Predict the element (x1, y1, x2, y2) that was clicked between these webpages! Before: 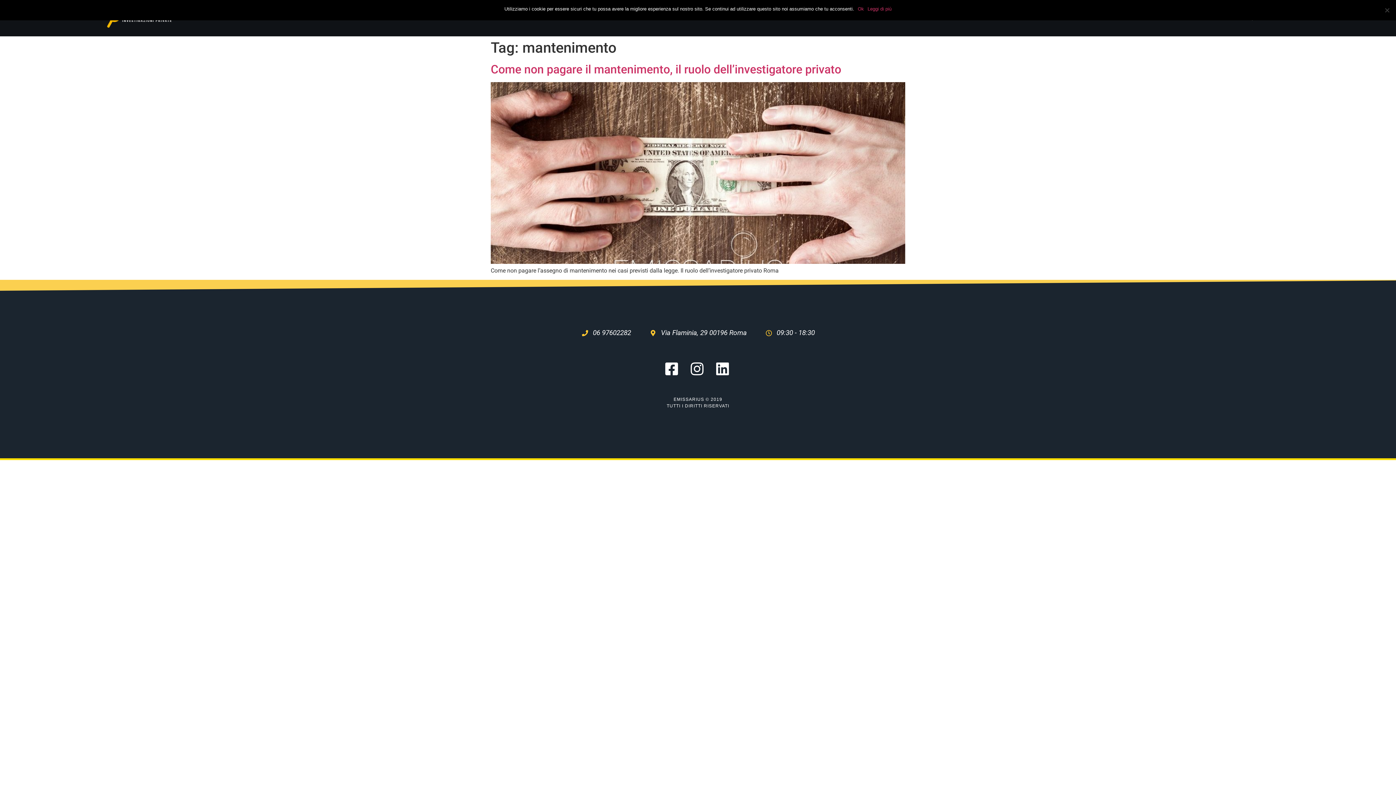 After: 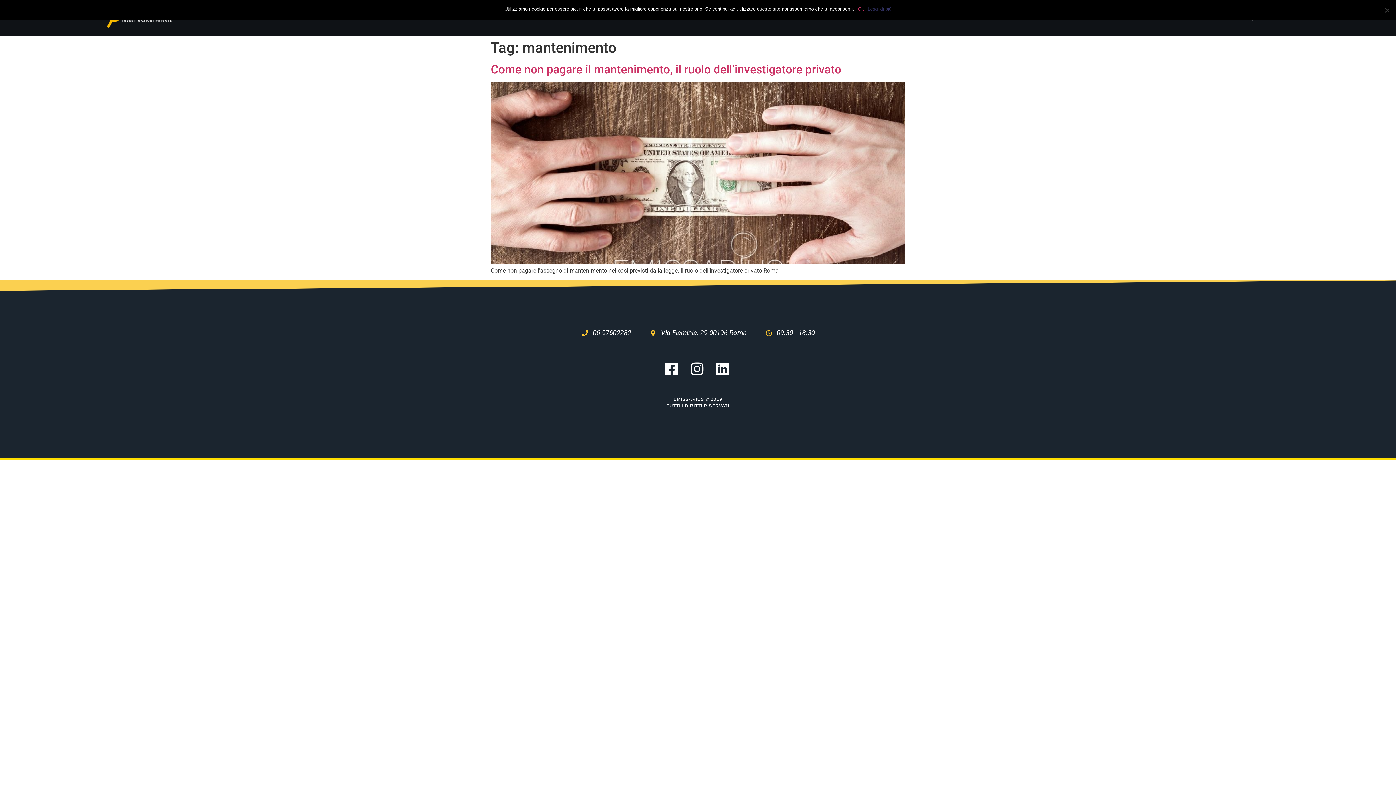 Action: bbox: (867, 5, 891, 12) label: Leggi di più